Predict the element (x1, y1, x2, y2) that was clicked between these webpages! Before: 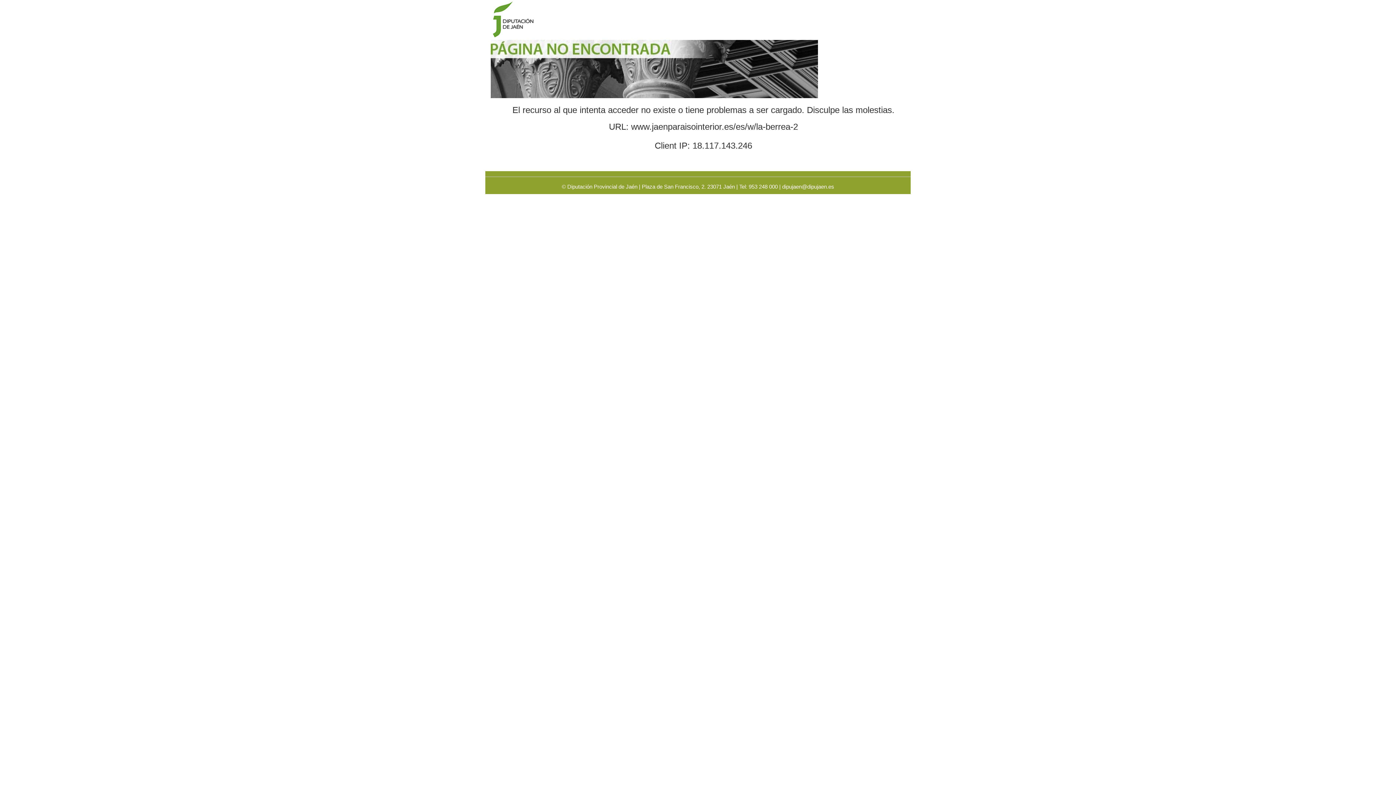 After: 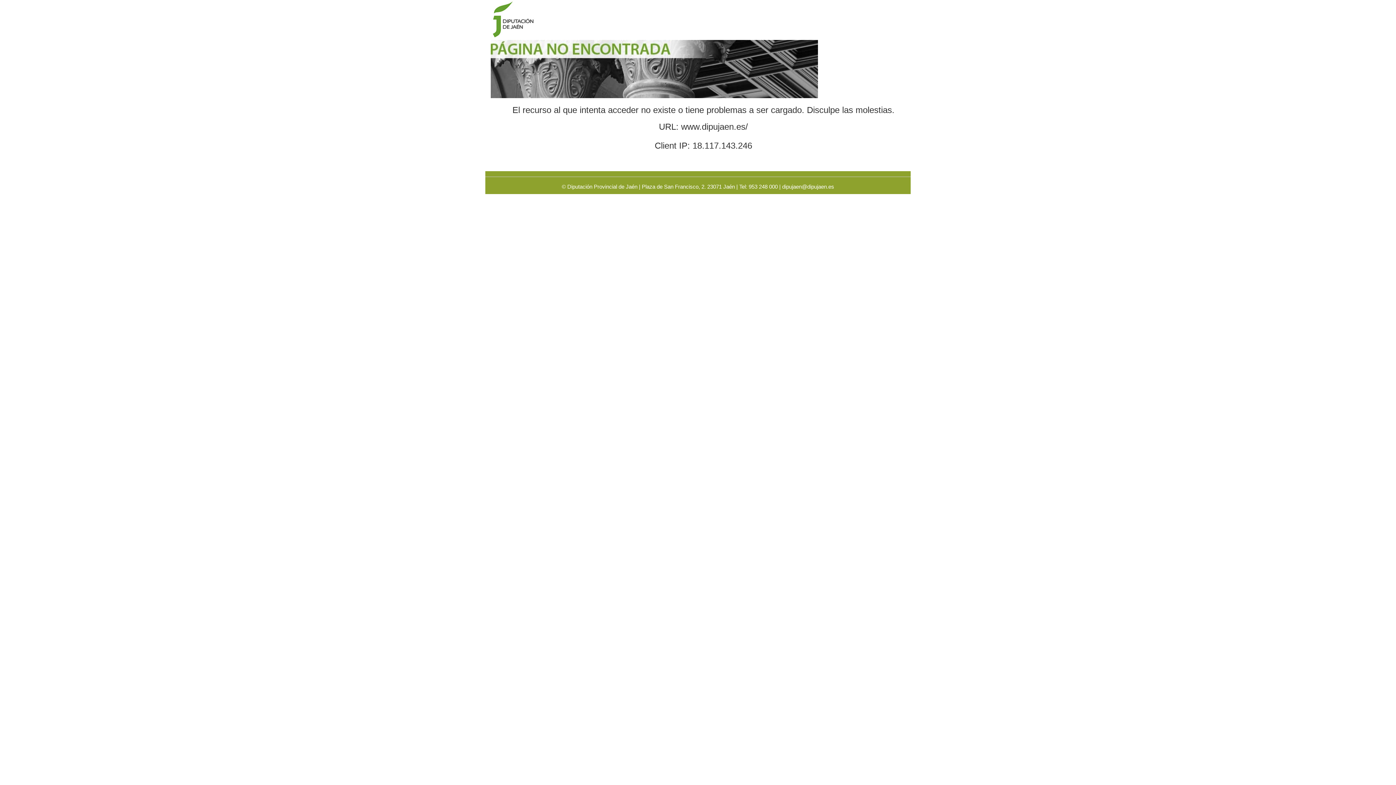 Action: bbox: (490, 65, 818, 71)